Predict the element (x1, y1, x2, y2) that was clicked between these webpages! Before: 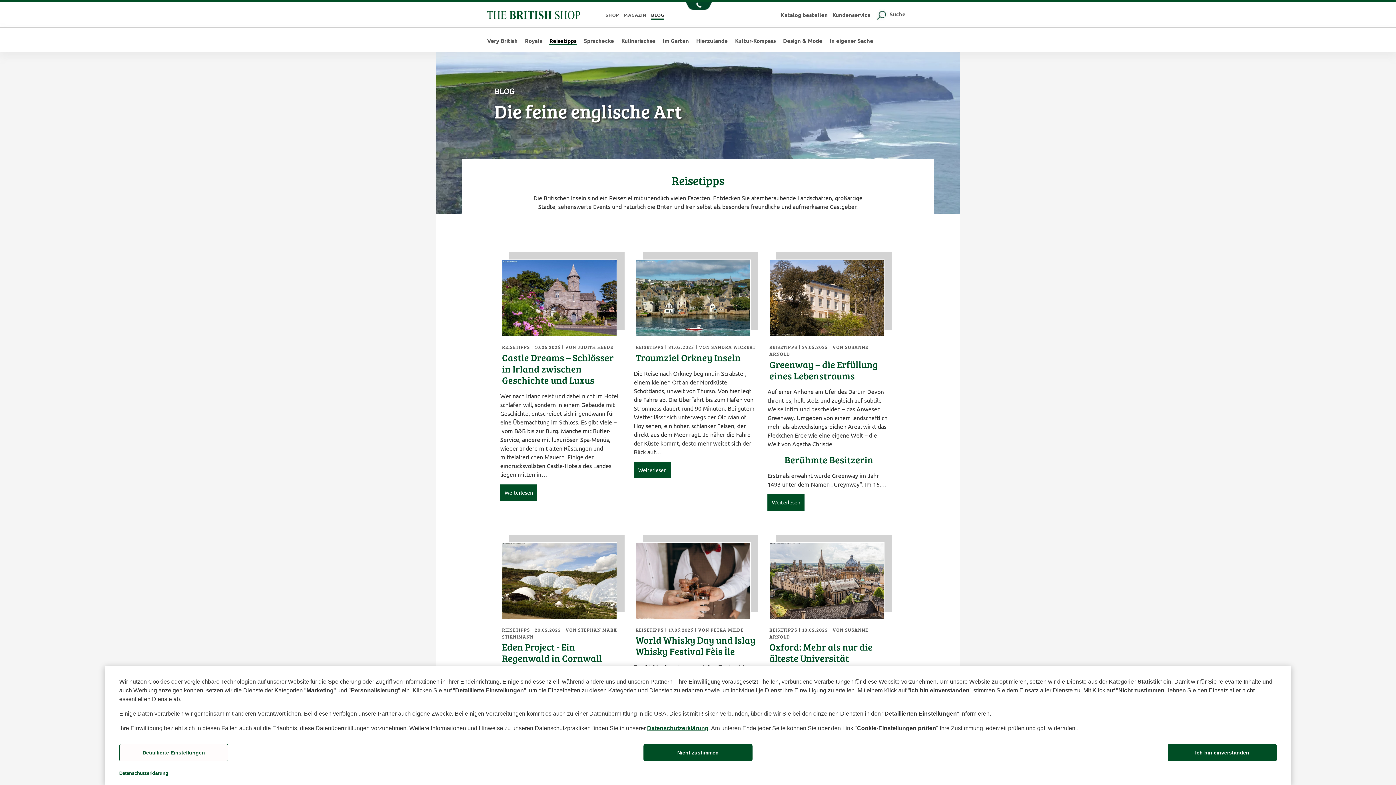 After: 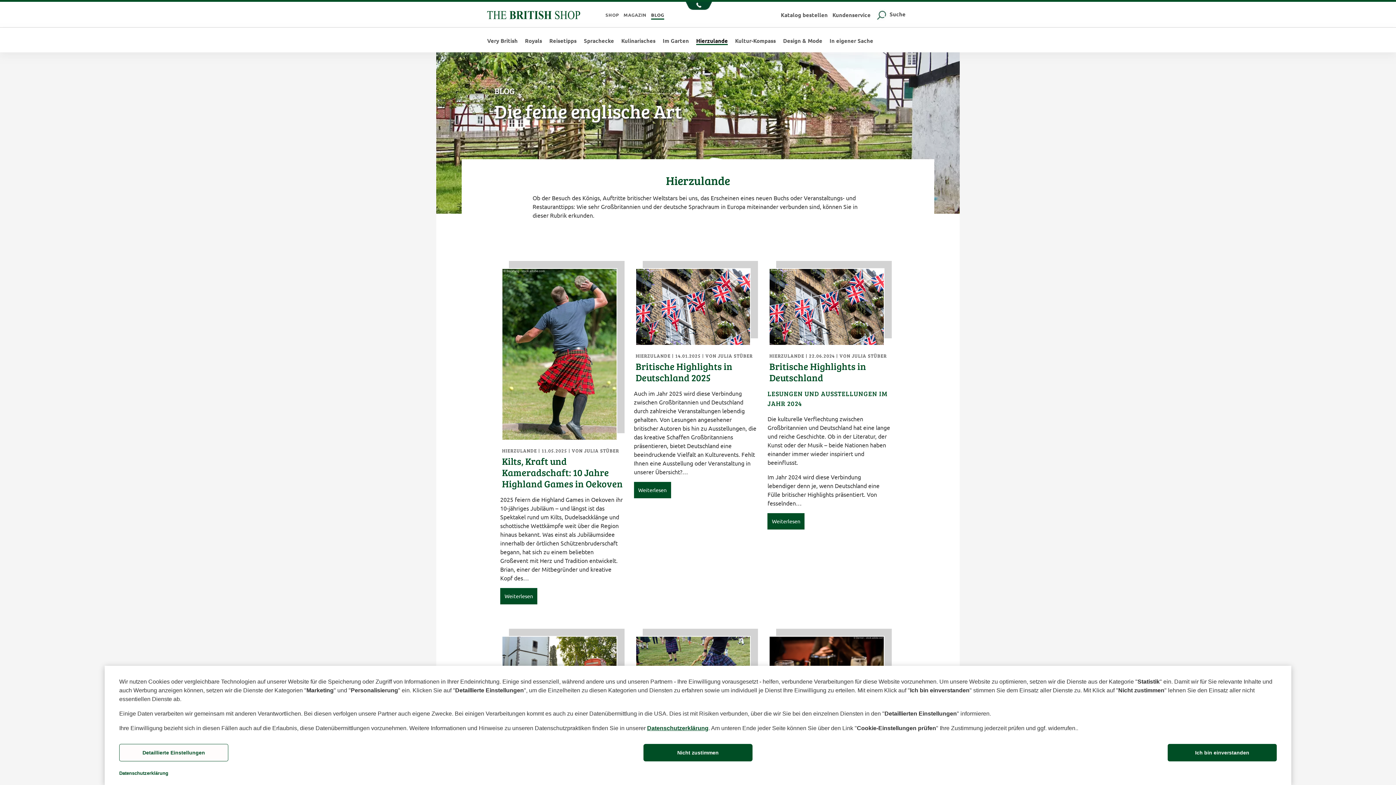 Action: label: Hierzulande bbox: (696, 38, 728, 43)